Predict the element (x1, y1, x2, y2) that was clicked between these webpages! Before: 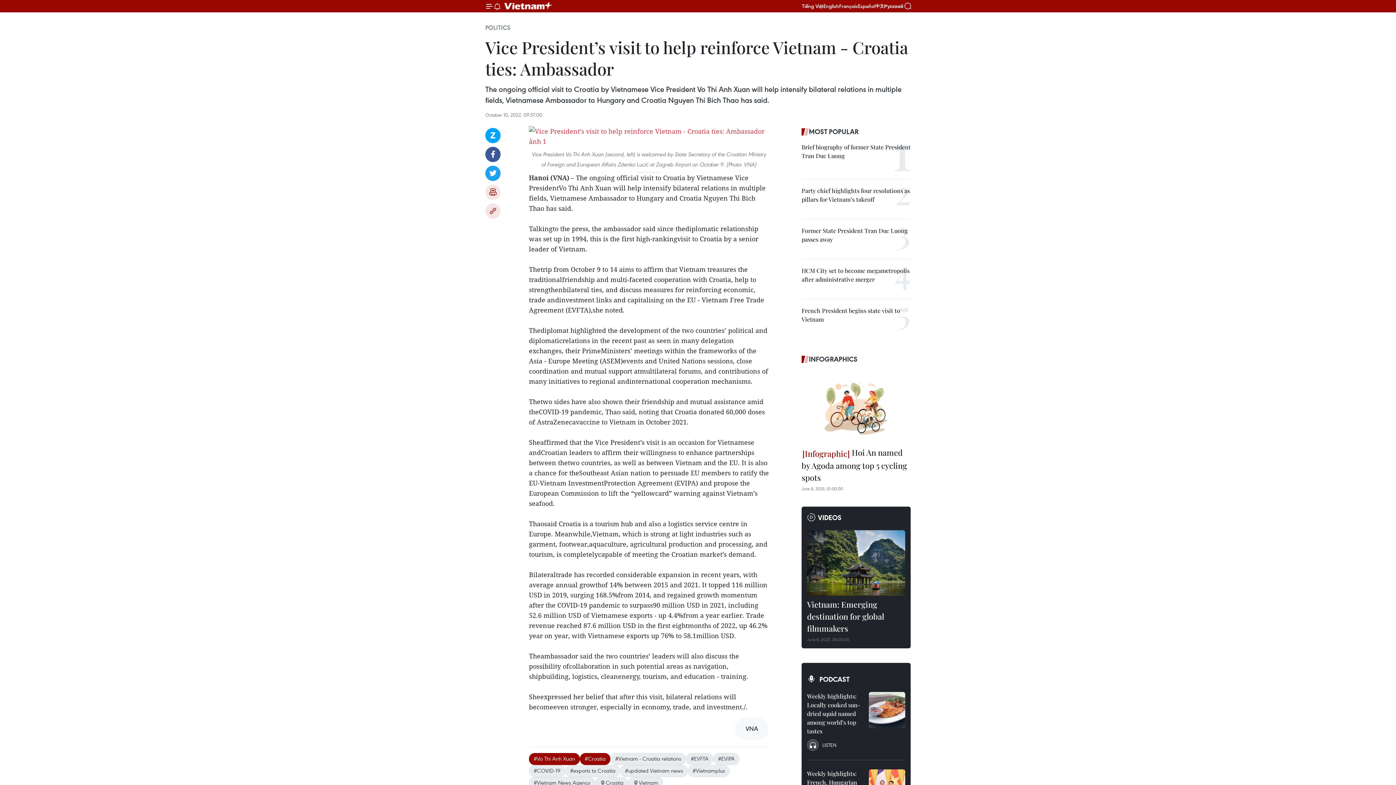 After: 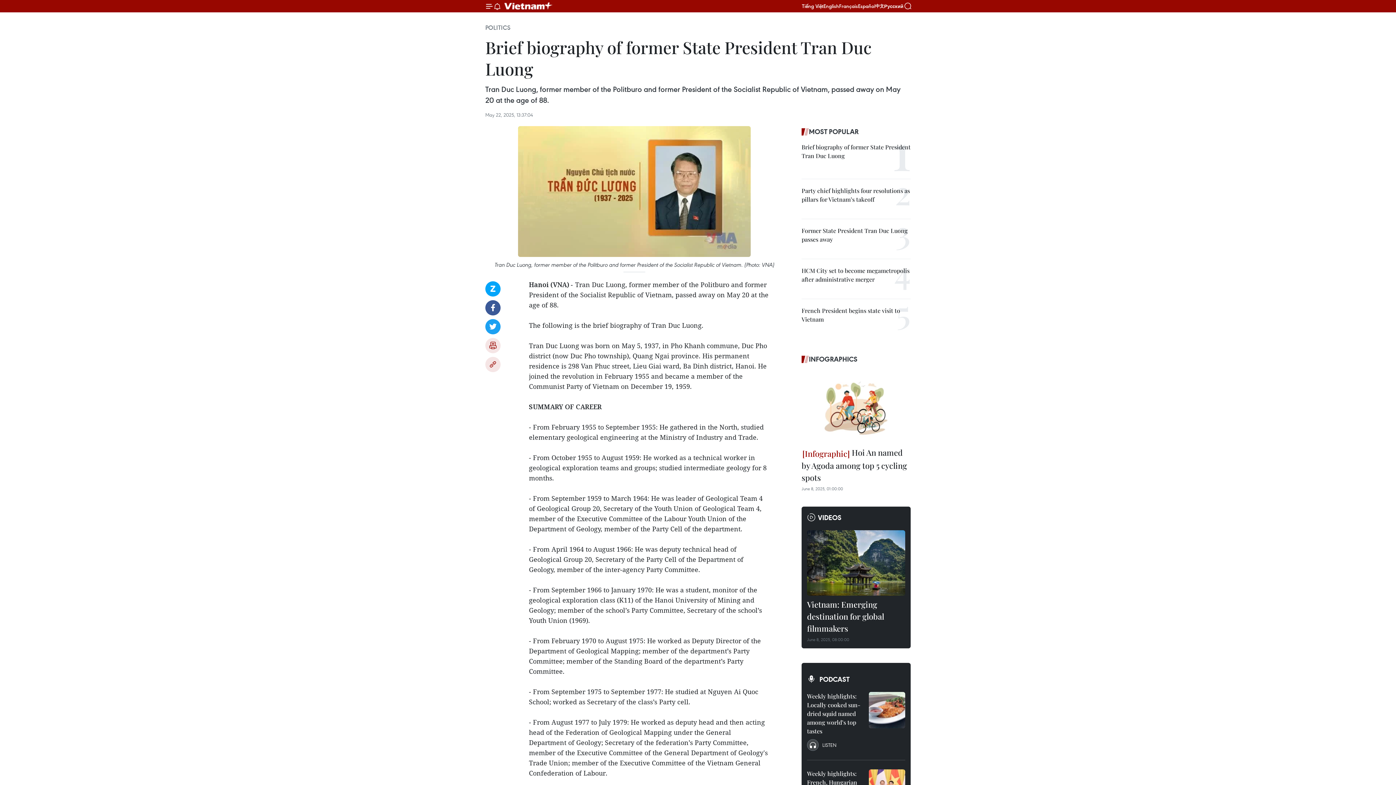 Action: bbox: (801, 142, 910, 160) label: Brief biography of former State President Tran Duc Luong